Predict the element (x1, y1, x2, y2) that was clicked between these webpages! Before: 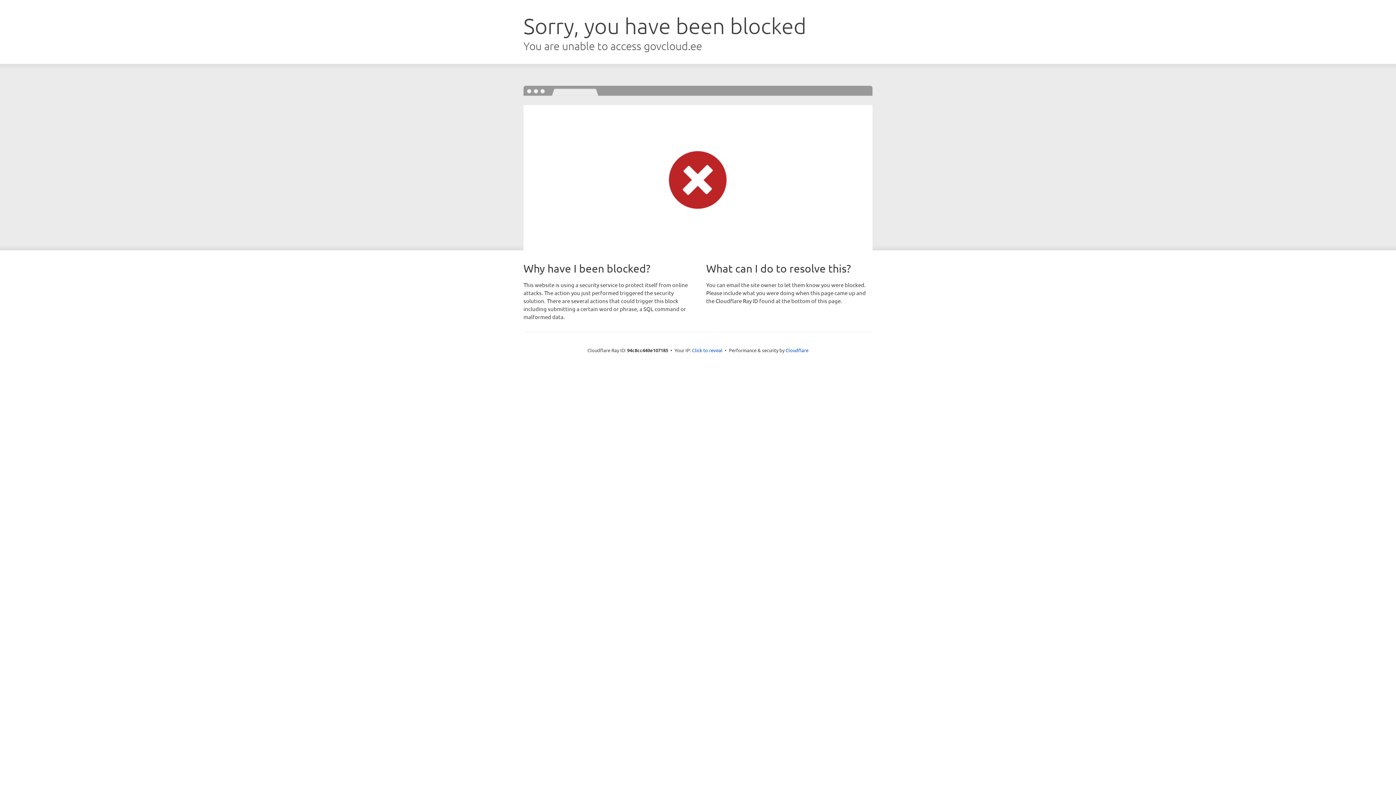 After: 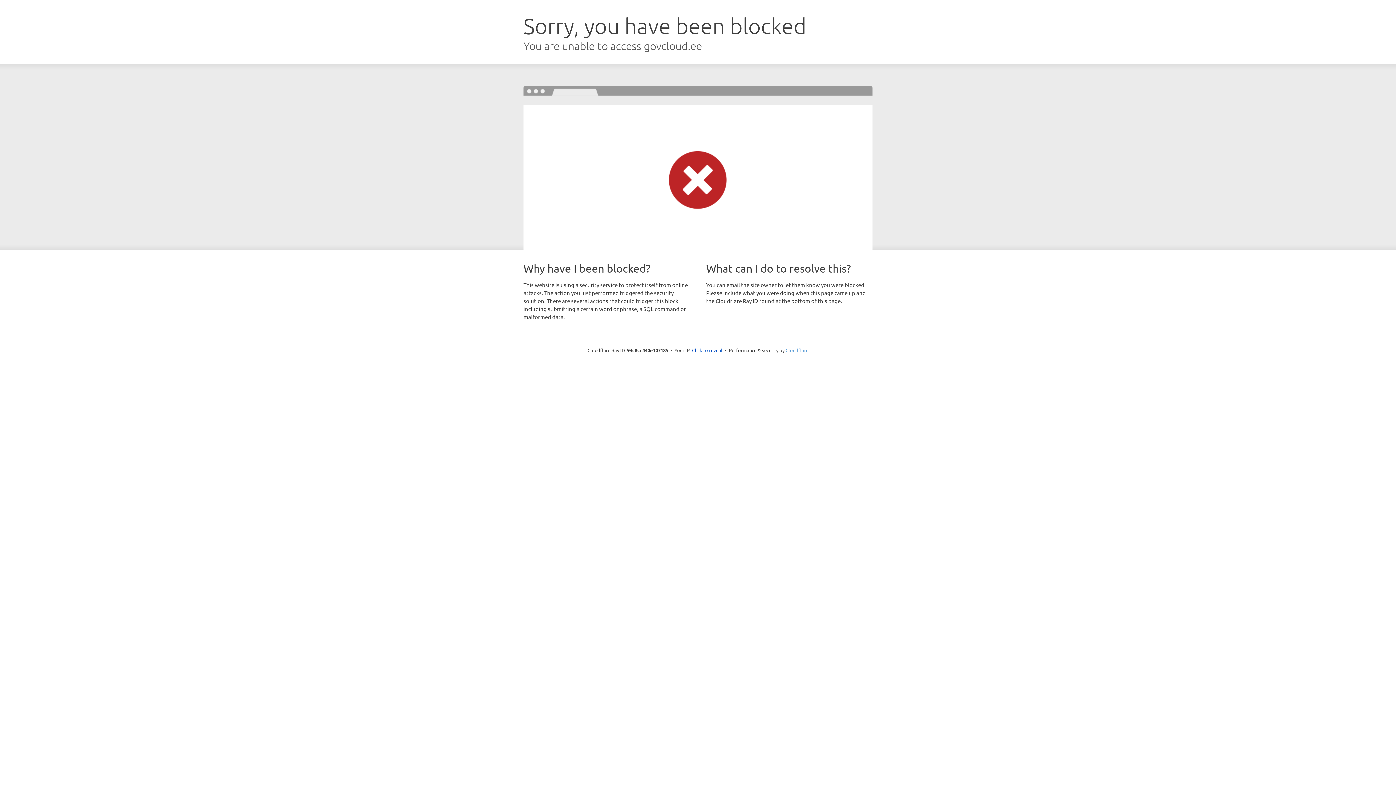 Action: label: Cloudflare bbox: (785, 347, 808, 353)